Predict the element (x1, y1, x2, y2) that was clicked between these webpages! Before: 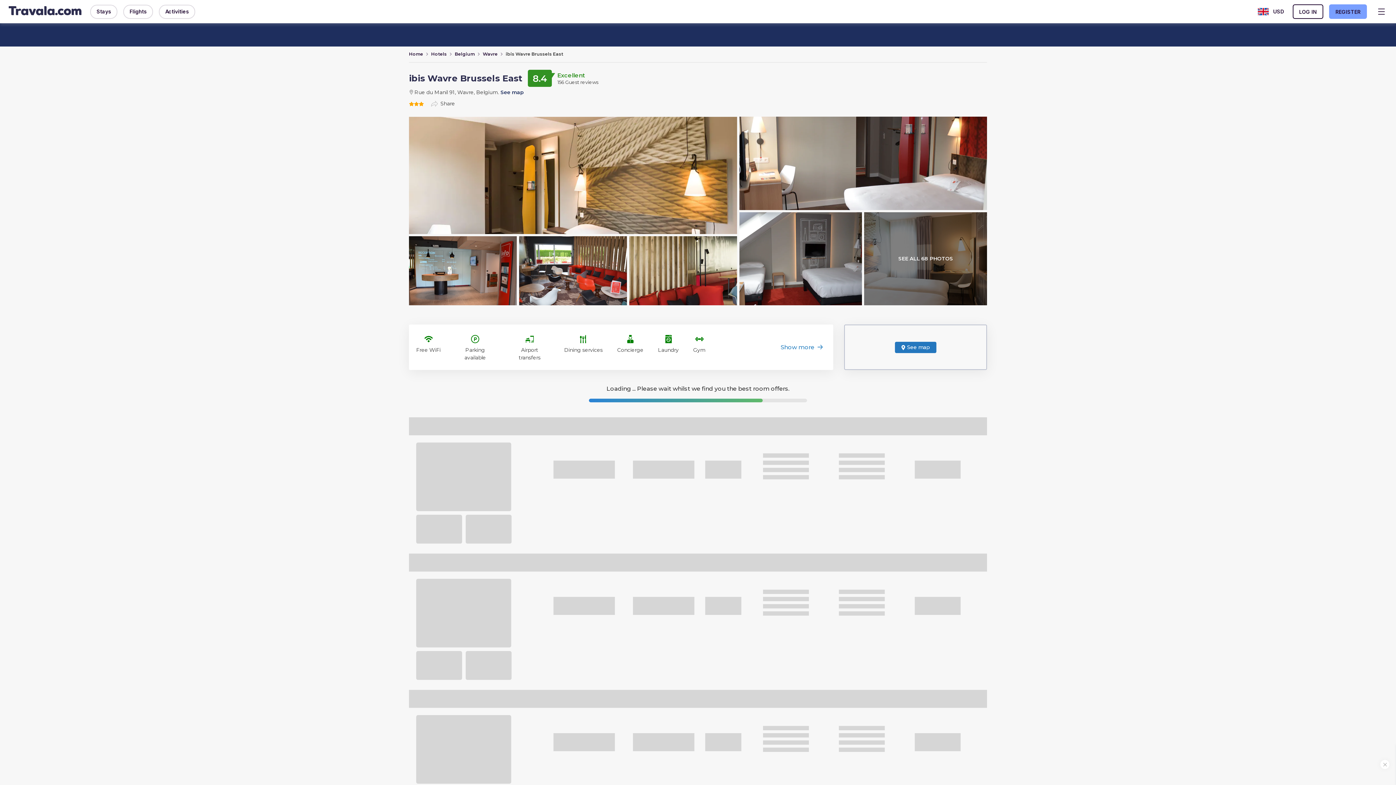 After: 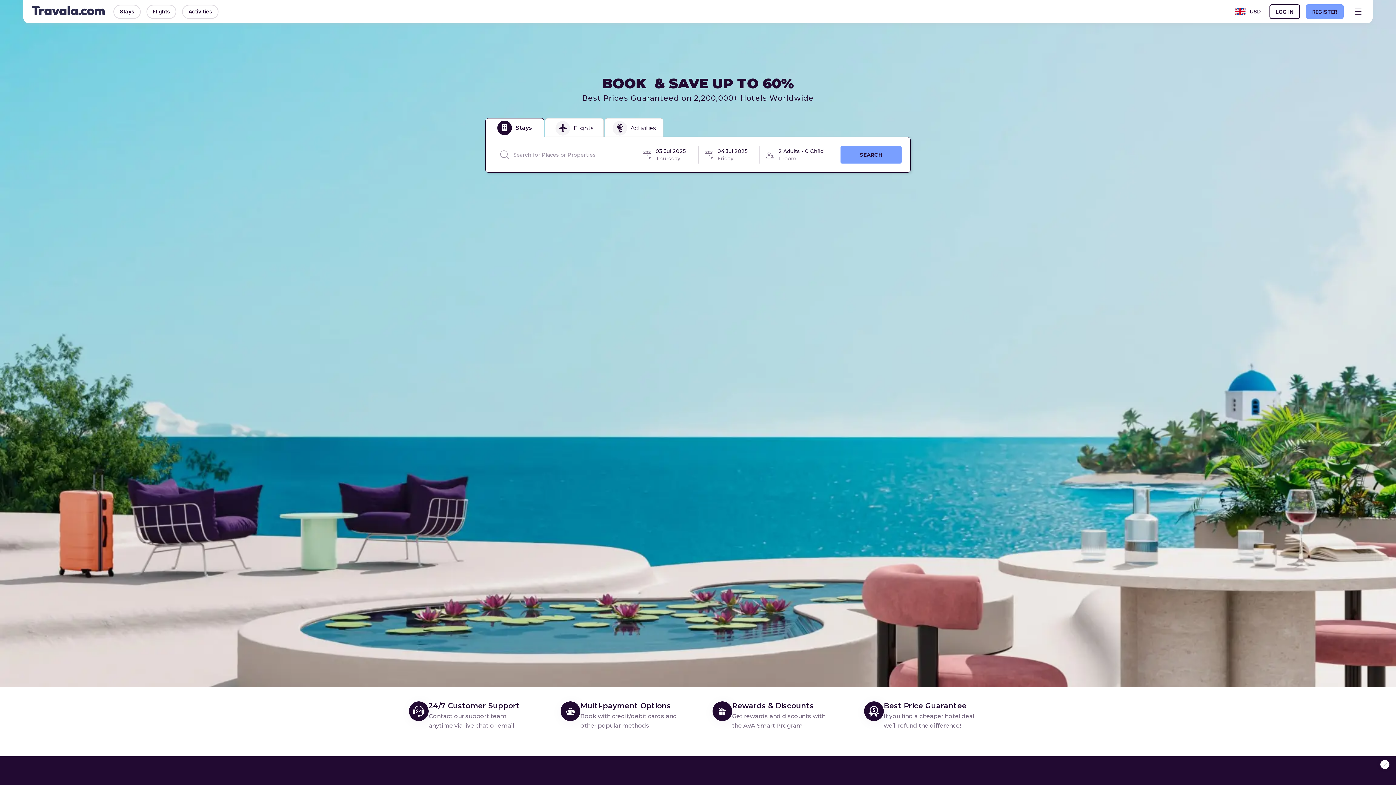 Action: bbox: (8, 6, 81, 17)